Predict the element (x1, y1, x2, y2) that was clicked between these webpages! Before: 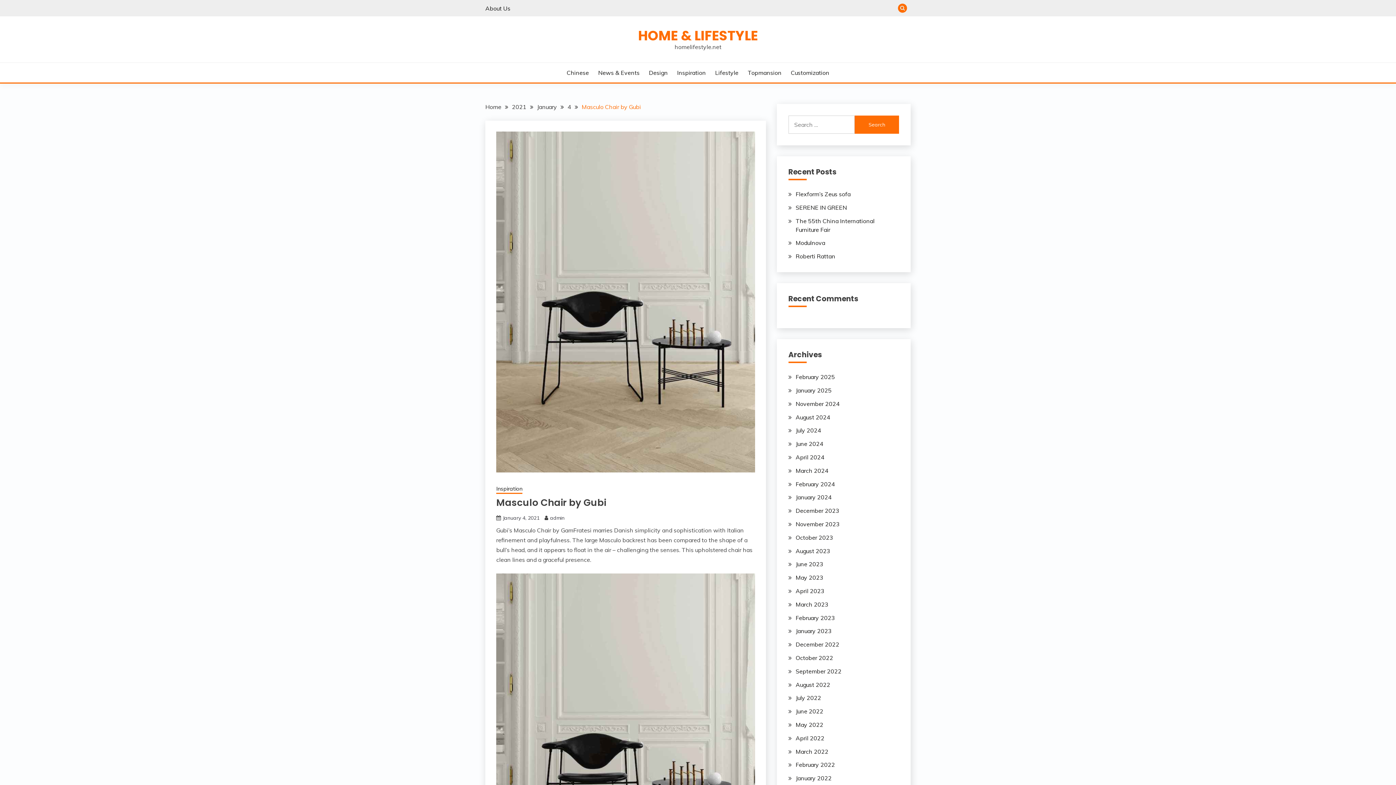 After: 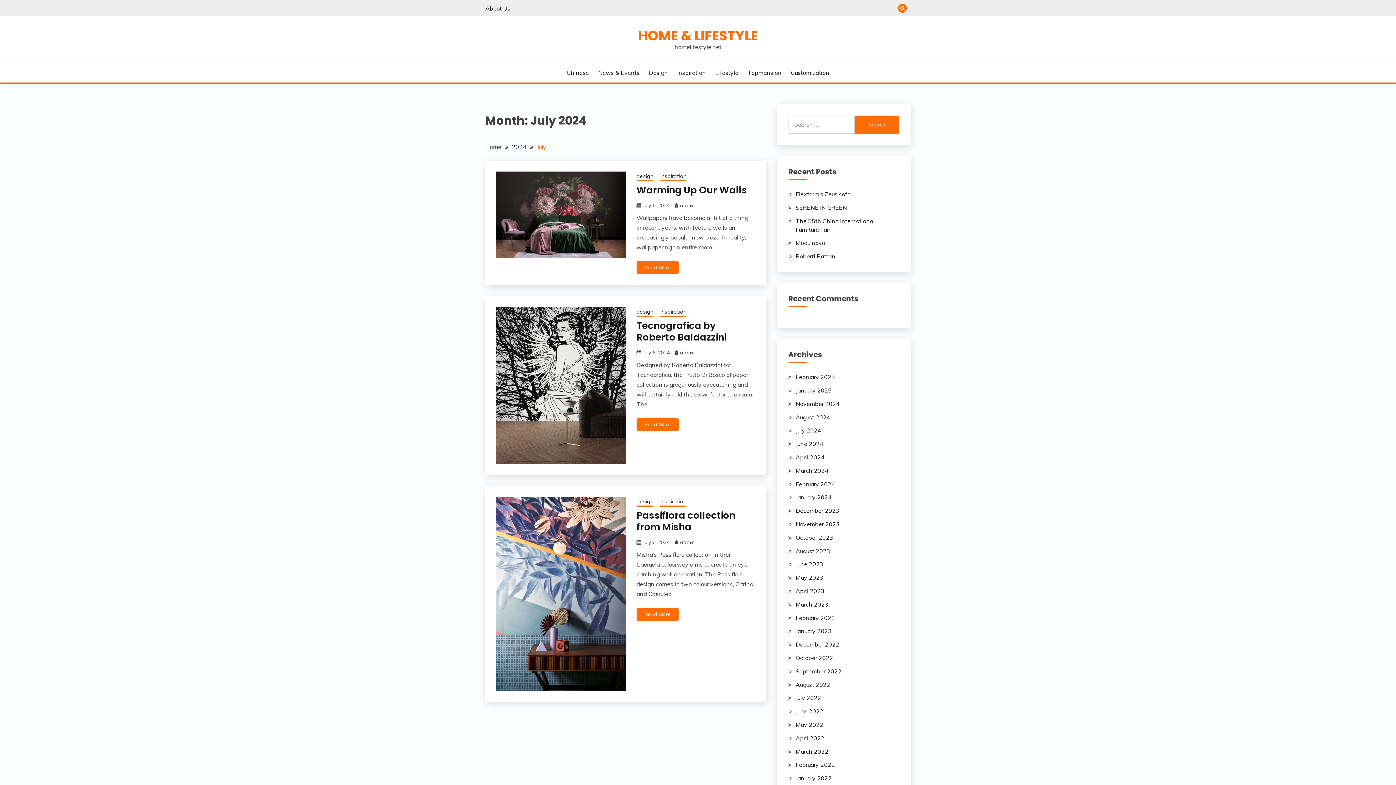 Action: label: July 2024 bbox: (795, 427, 821, 434)